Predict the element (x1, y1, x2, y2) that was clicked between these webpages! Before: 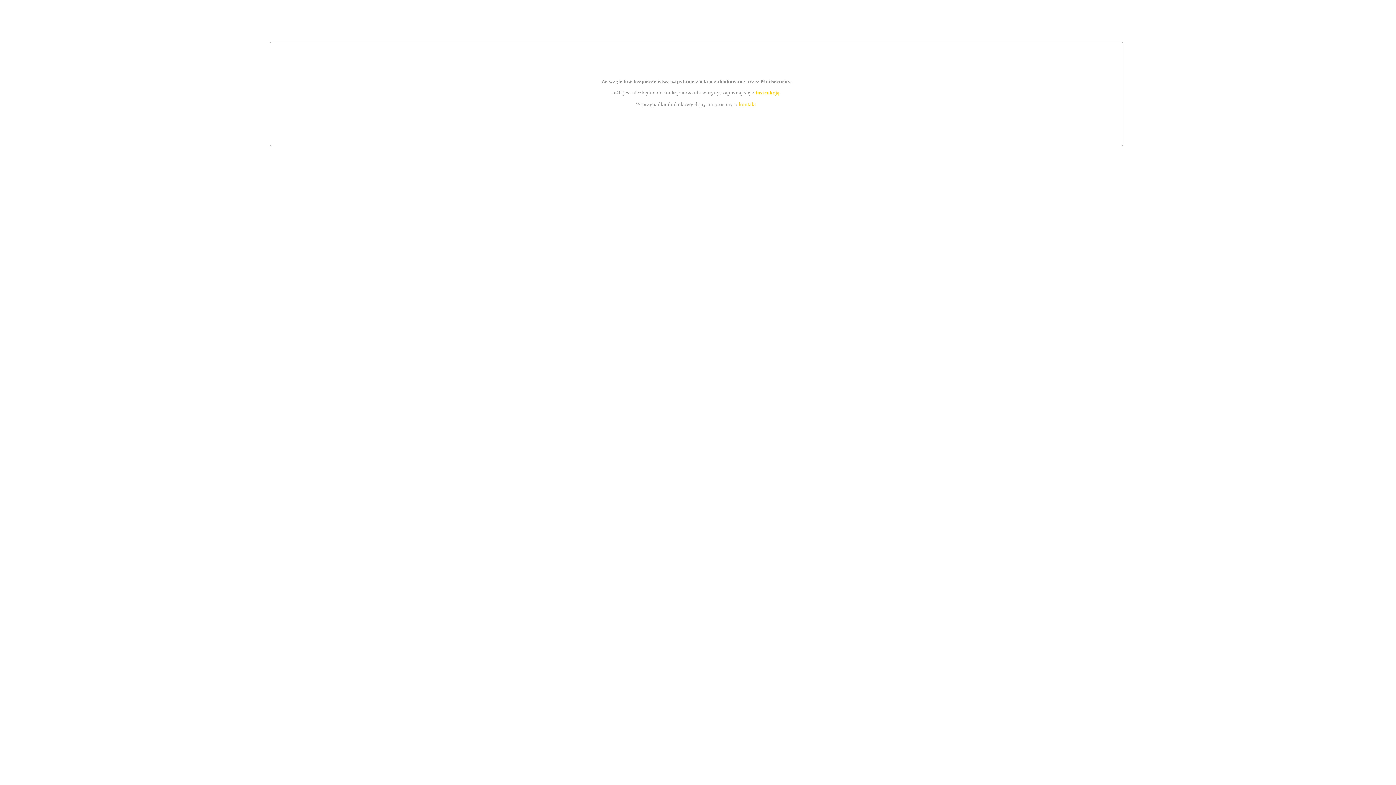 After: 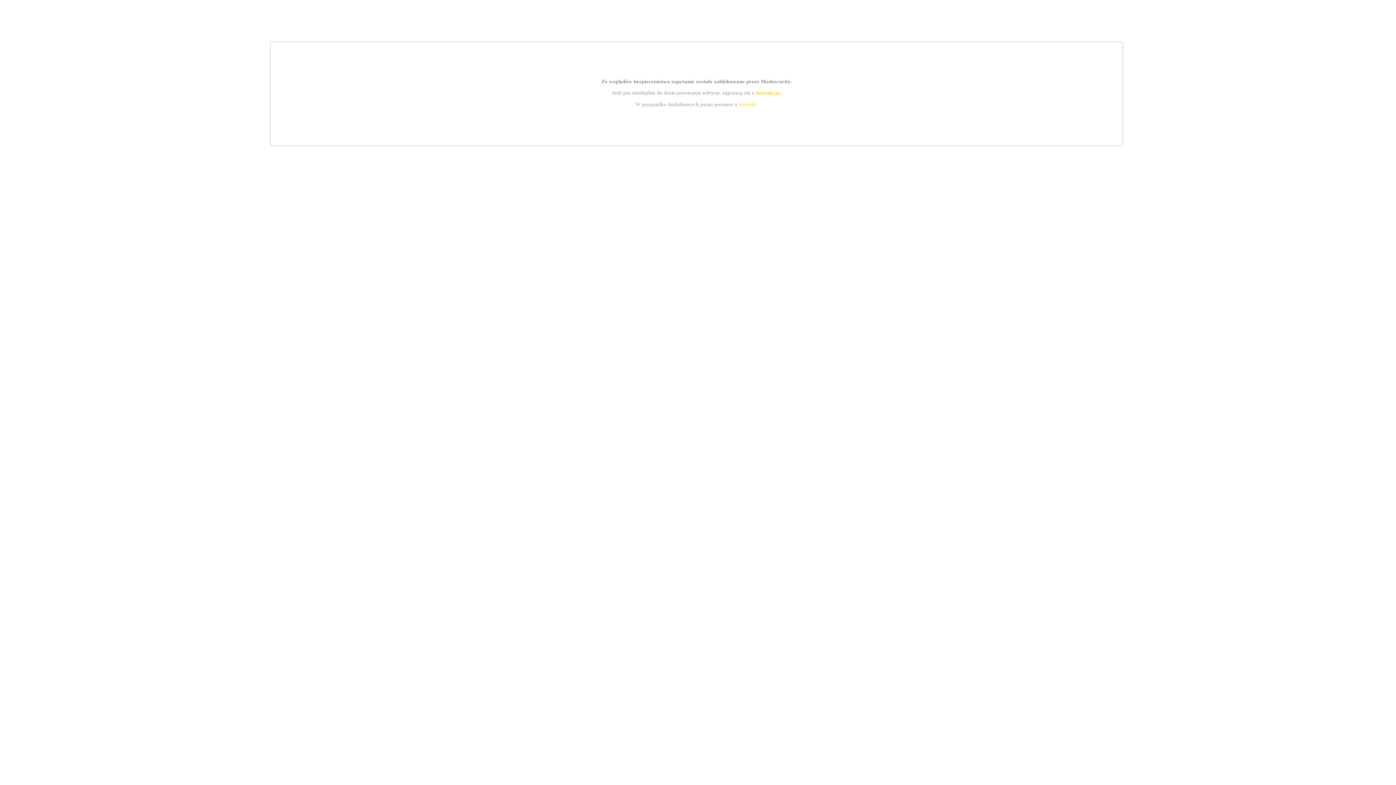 Action: label: instrukcją bbox: (755, 89, 779, 95)